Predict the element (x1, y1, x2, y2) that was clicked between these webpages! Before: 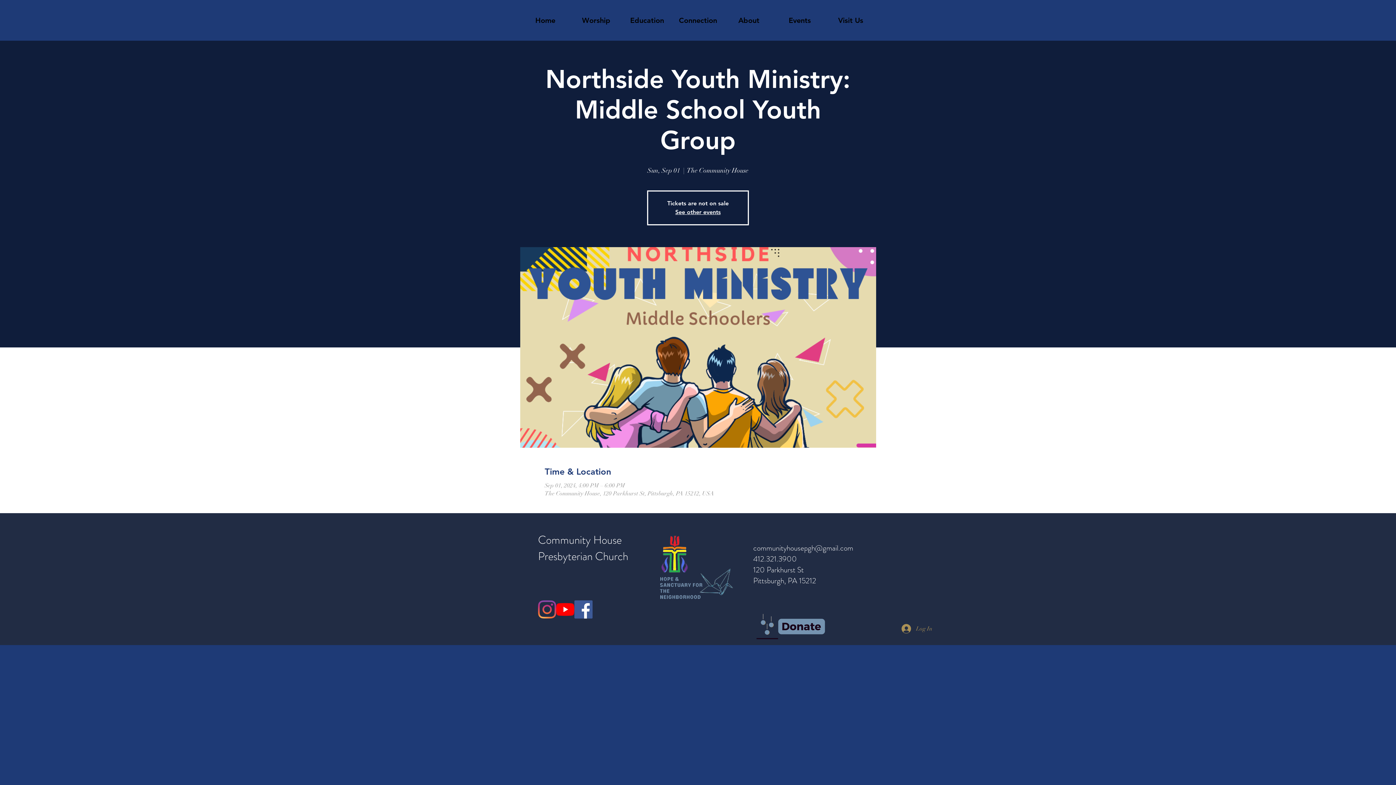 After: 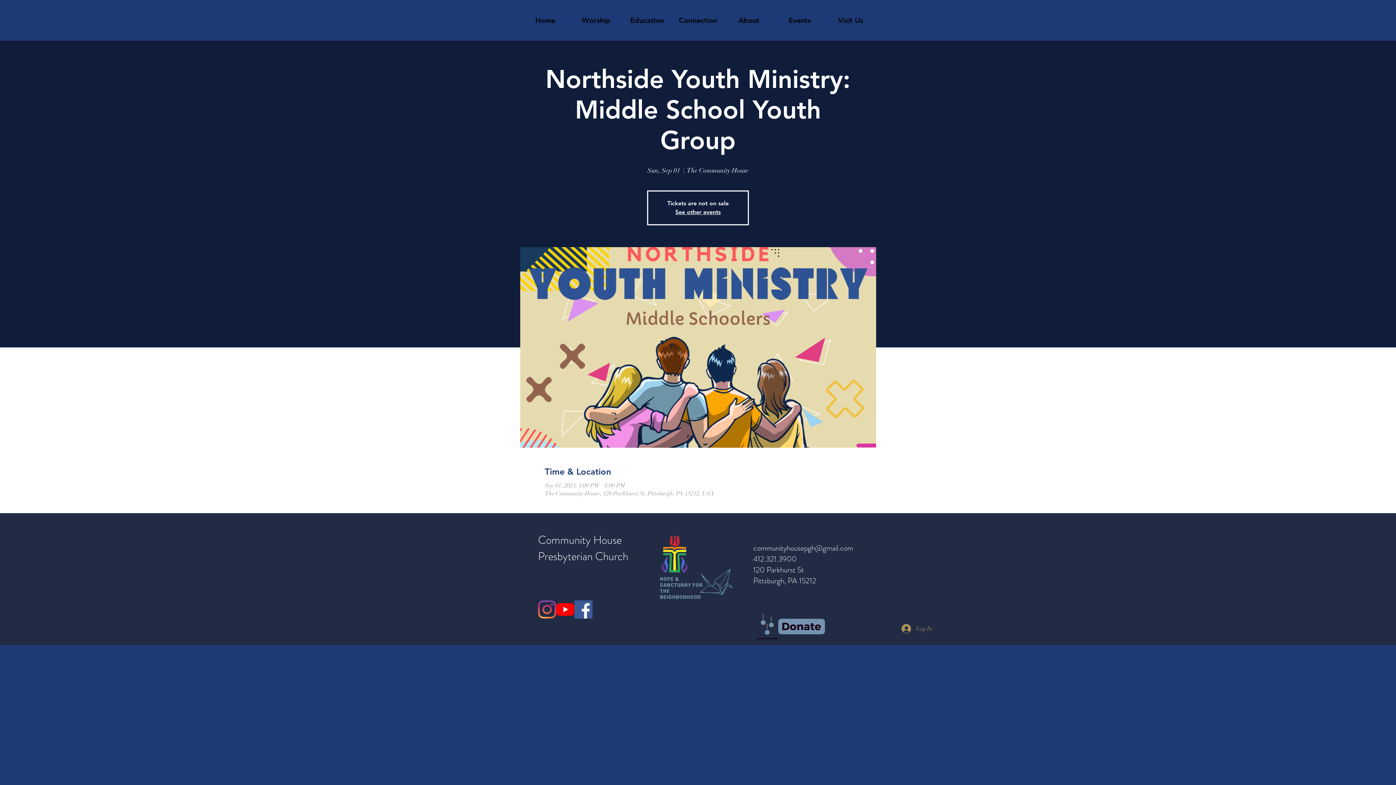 Action: bbox: (753, 612, 829, 645)